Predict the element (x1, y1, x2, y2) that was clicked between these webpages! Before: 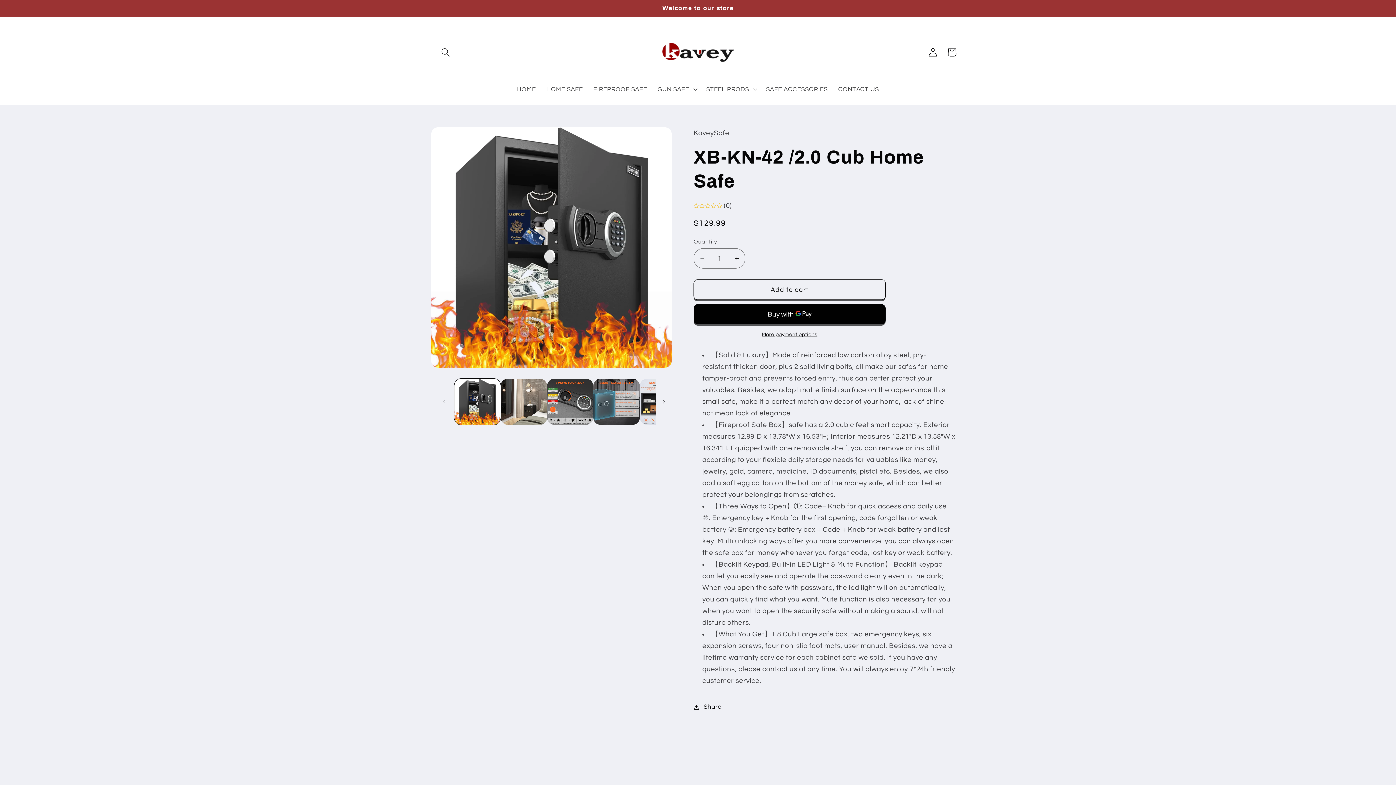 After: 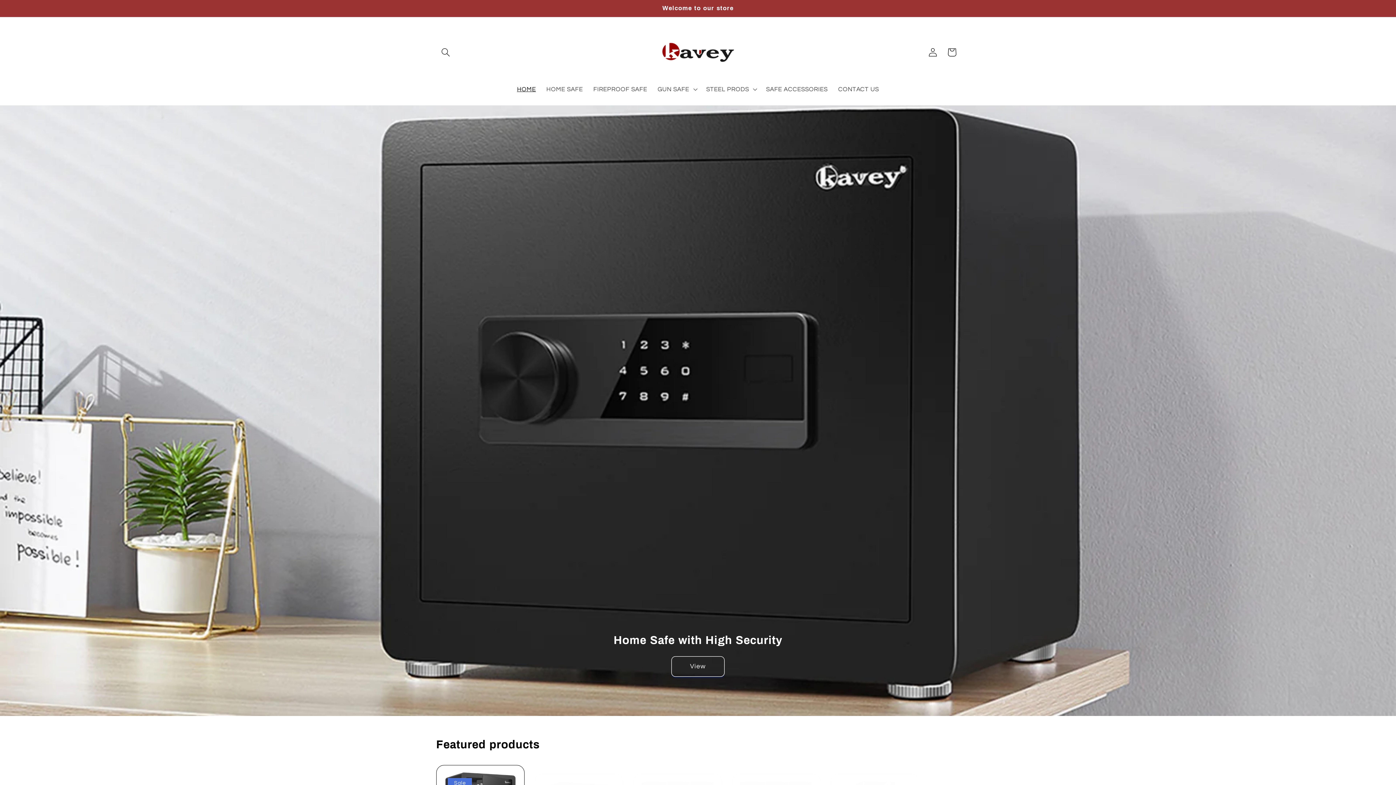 Action: bbox: (511, 80, 541, 98) label: HOME